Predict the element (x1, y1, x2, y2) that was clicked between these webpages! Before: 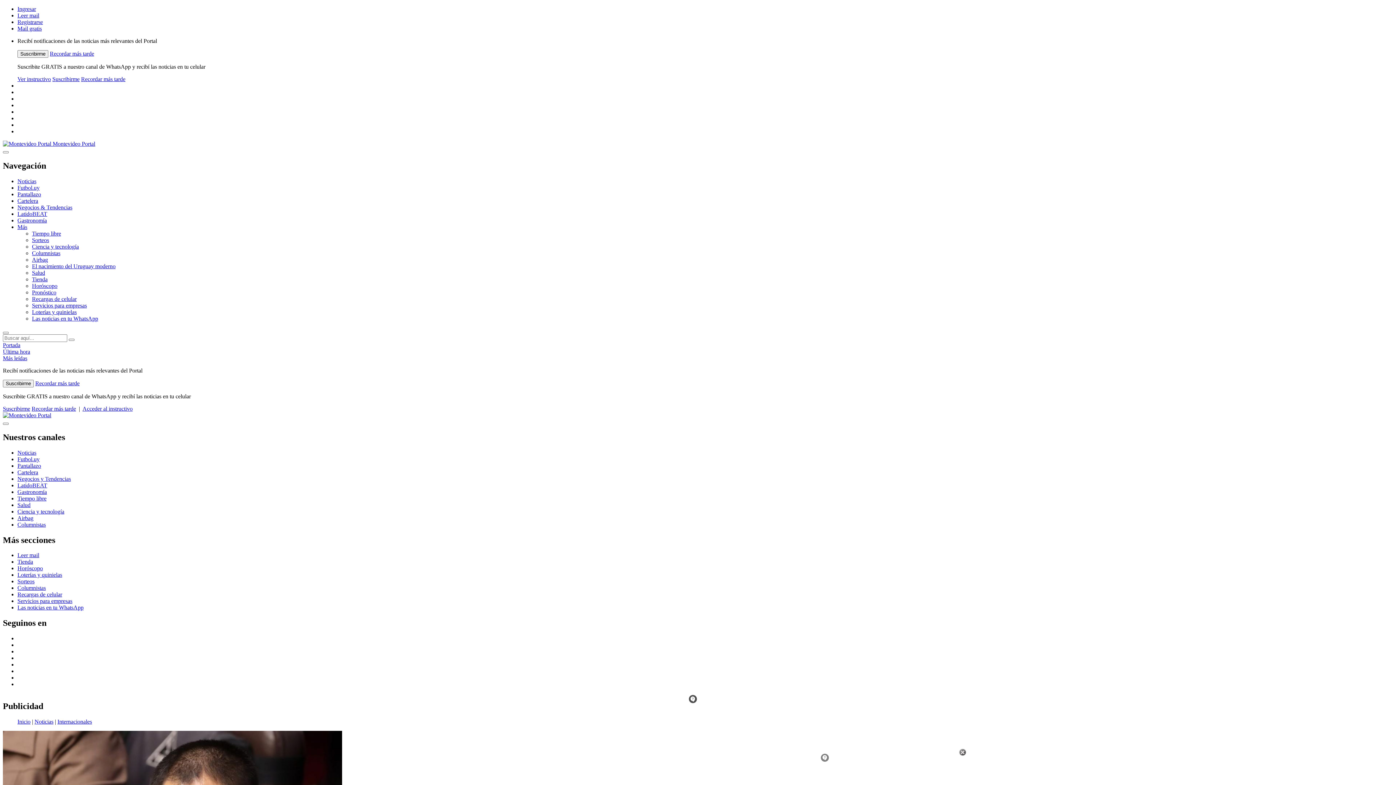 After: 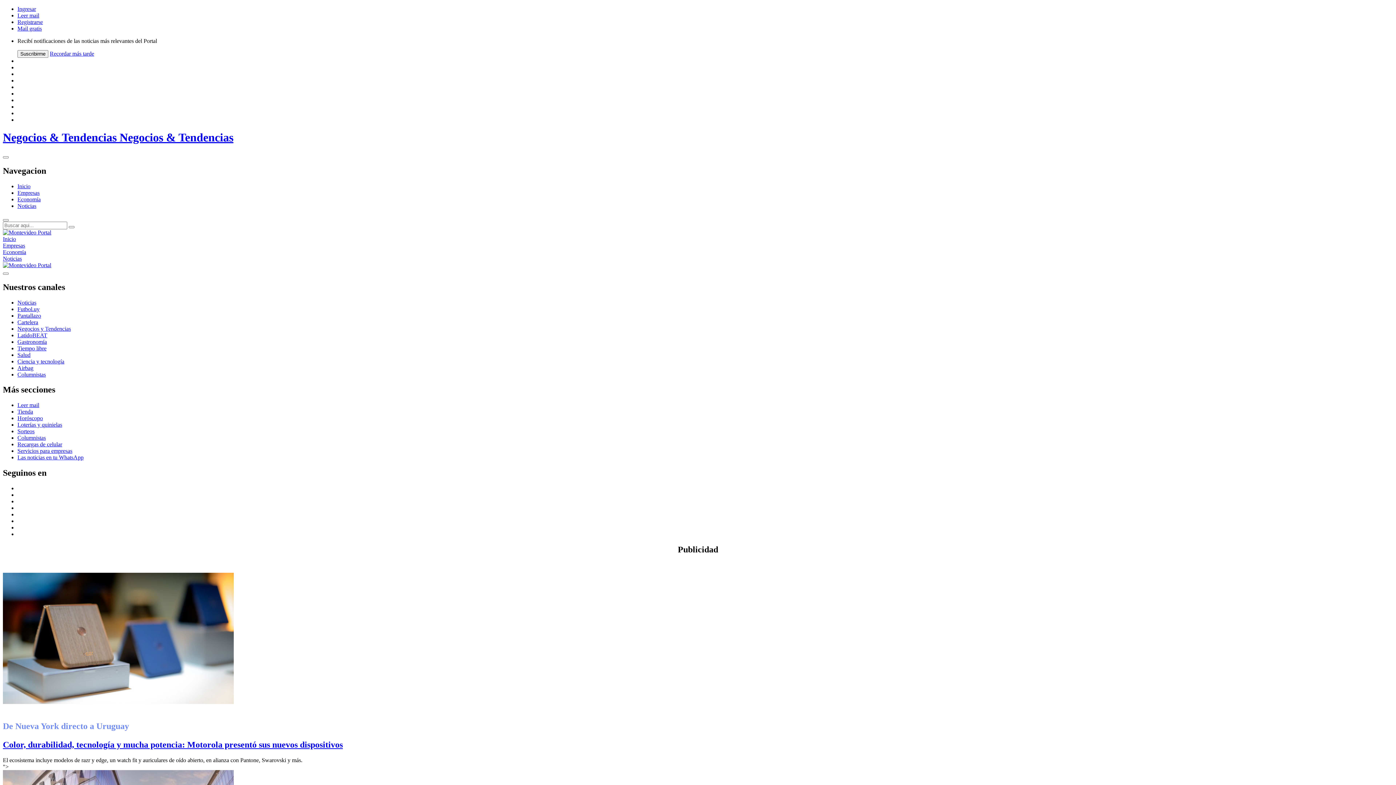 Action: label: Negocios & Tendencias bbox: (17, 204, 72, 210)